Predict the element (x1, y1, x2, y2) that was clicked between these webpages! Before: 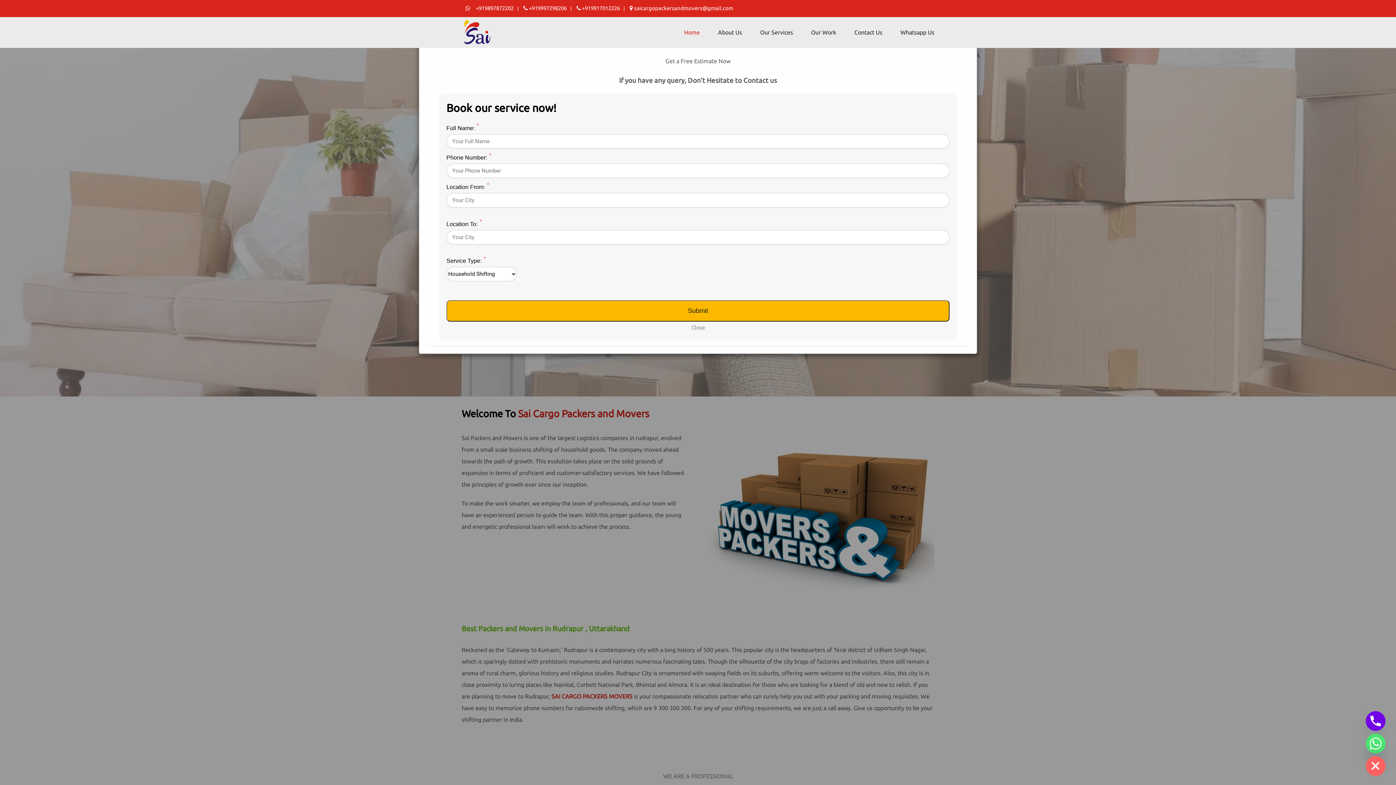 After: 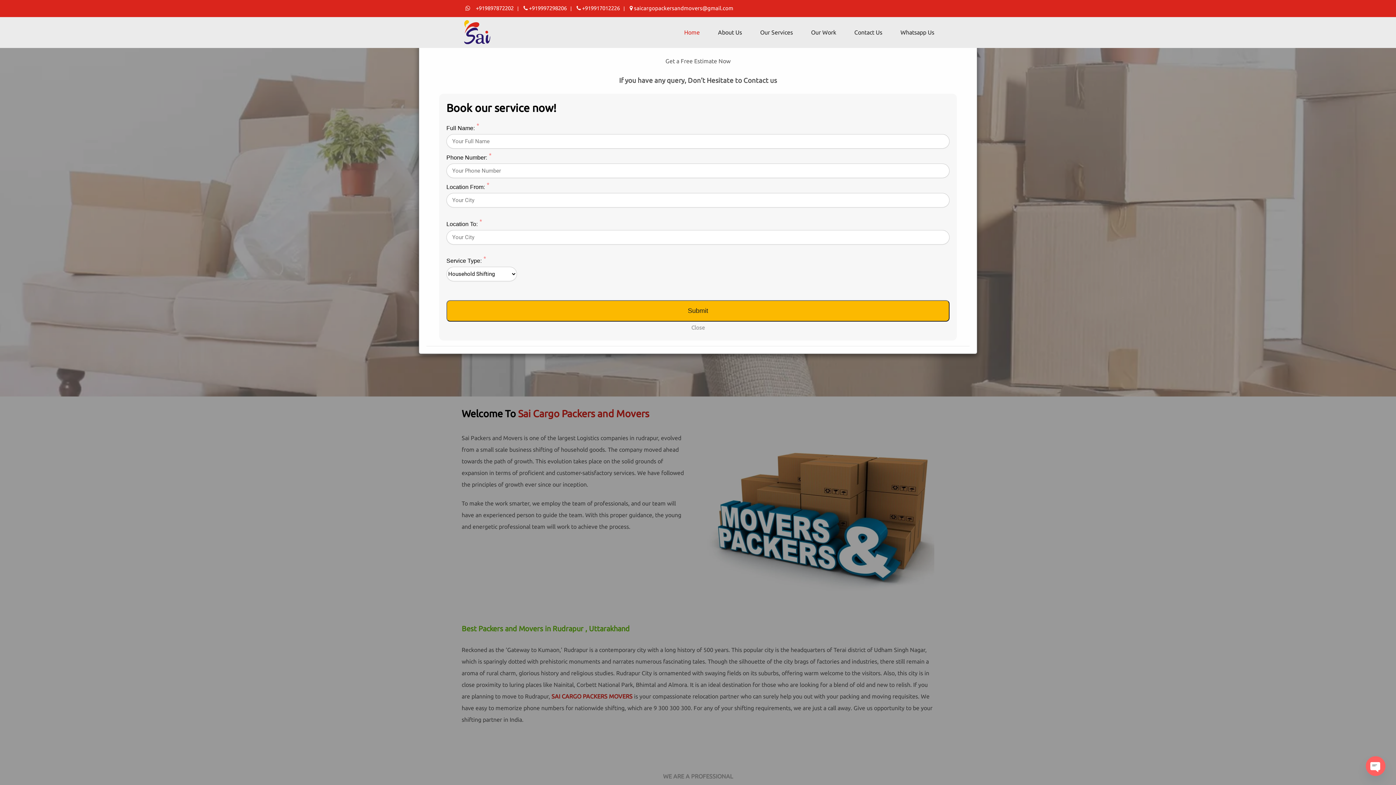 Action: label:  +919917012226 bbox: (573, 5, 623, 11)